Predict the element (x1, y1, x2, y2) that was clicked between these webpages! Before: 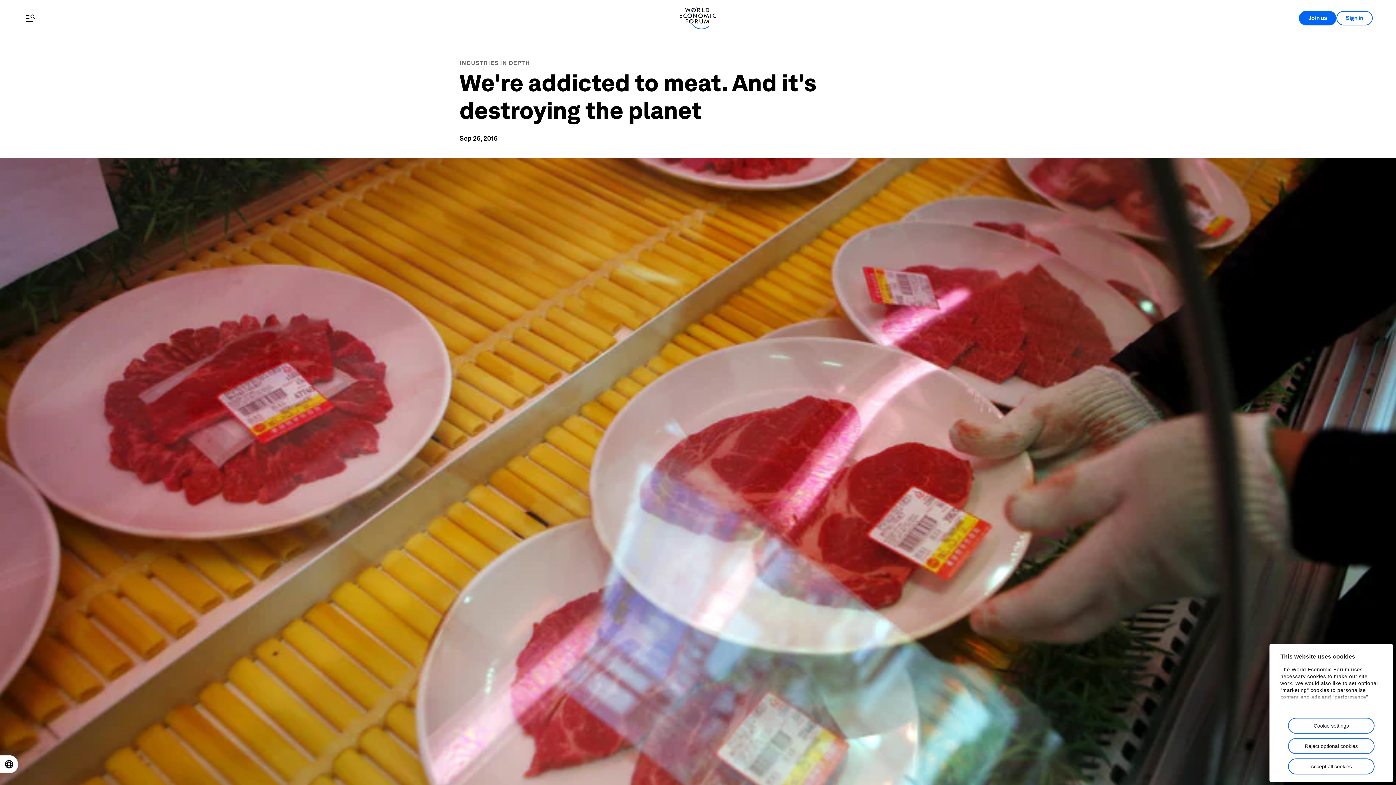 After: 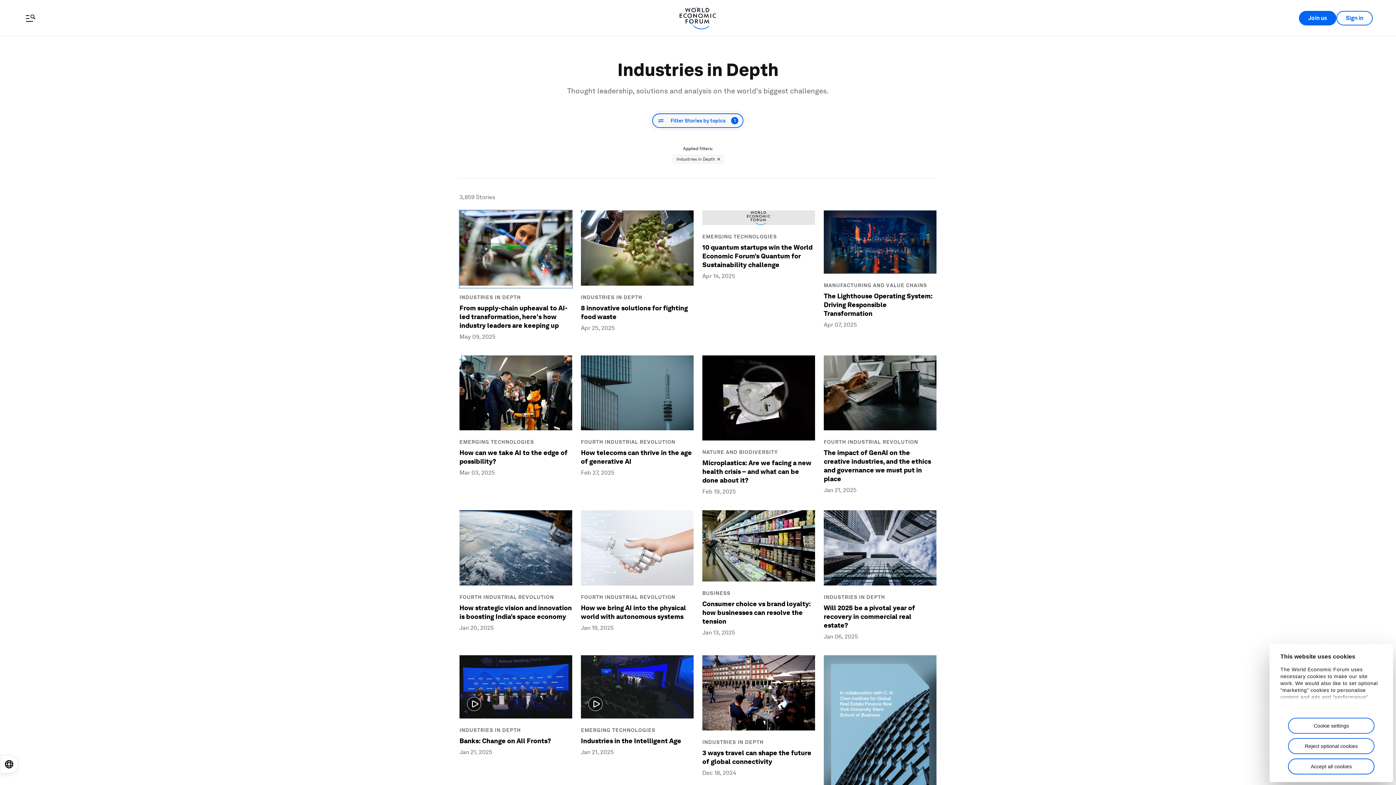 Action: bbox: (459, 59, 530, 66) label: INDUSTRIES IN DEPTH